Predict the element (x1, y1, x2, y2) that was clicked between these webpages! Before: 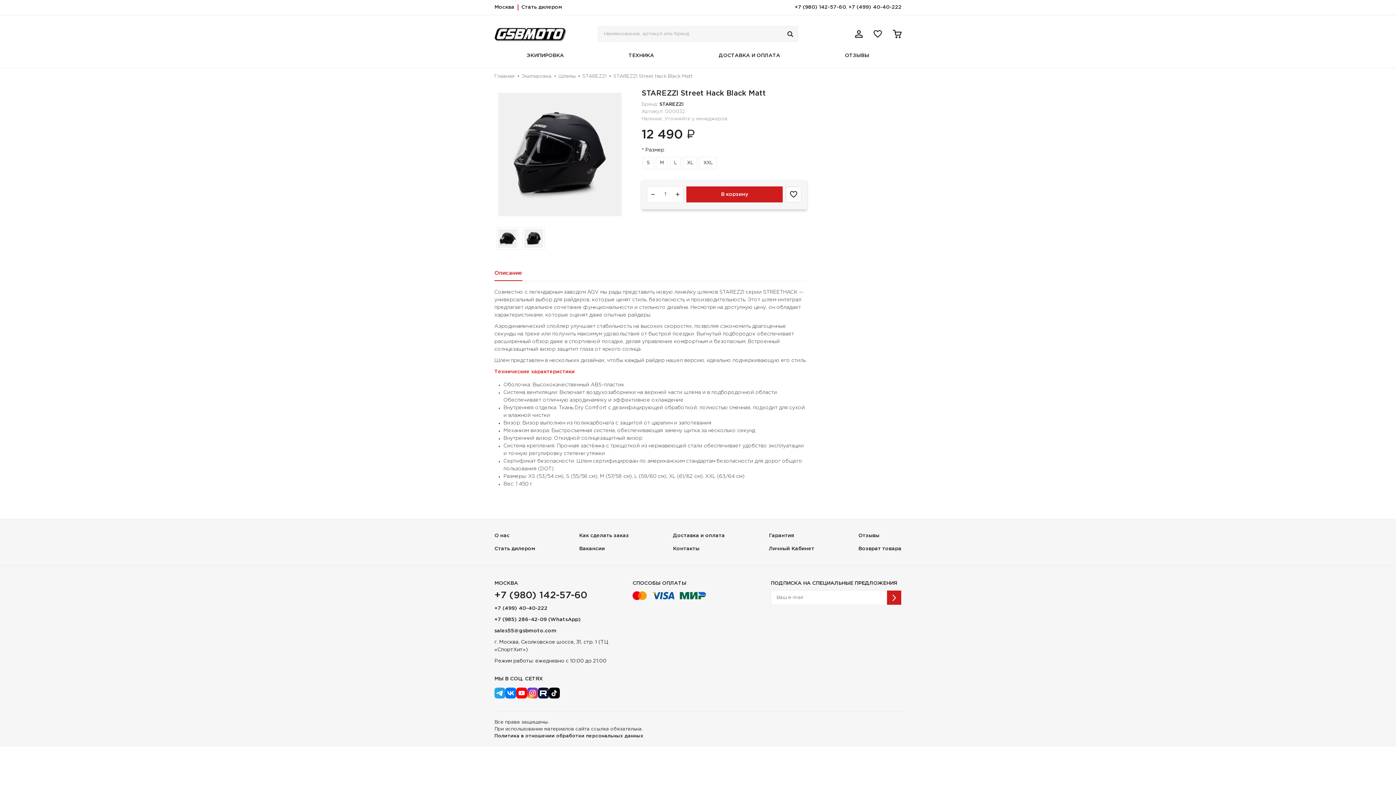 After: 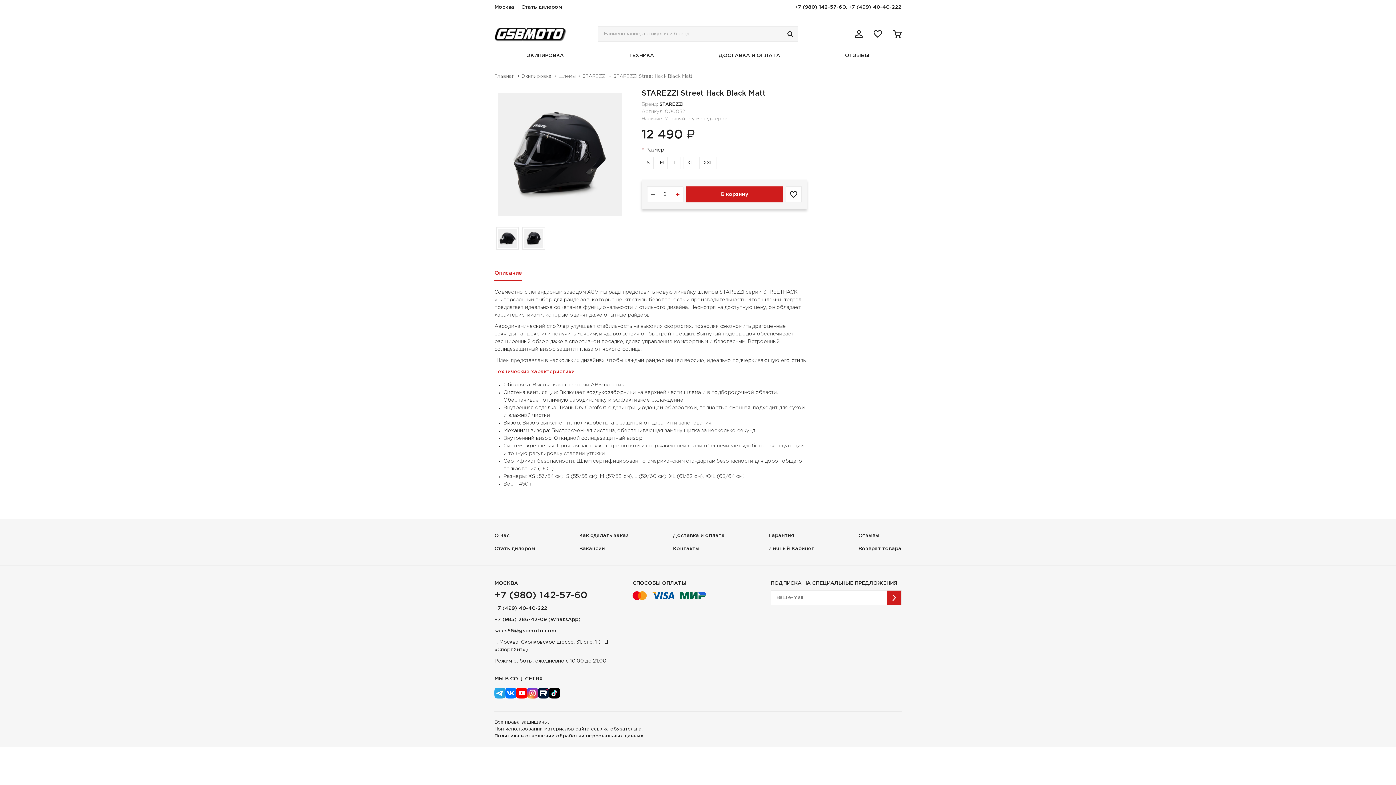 Action: bbox: (672, 186, 683, 202)